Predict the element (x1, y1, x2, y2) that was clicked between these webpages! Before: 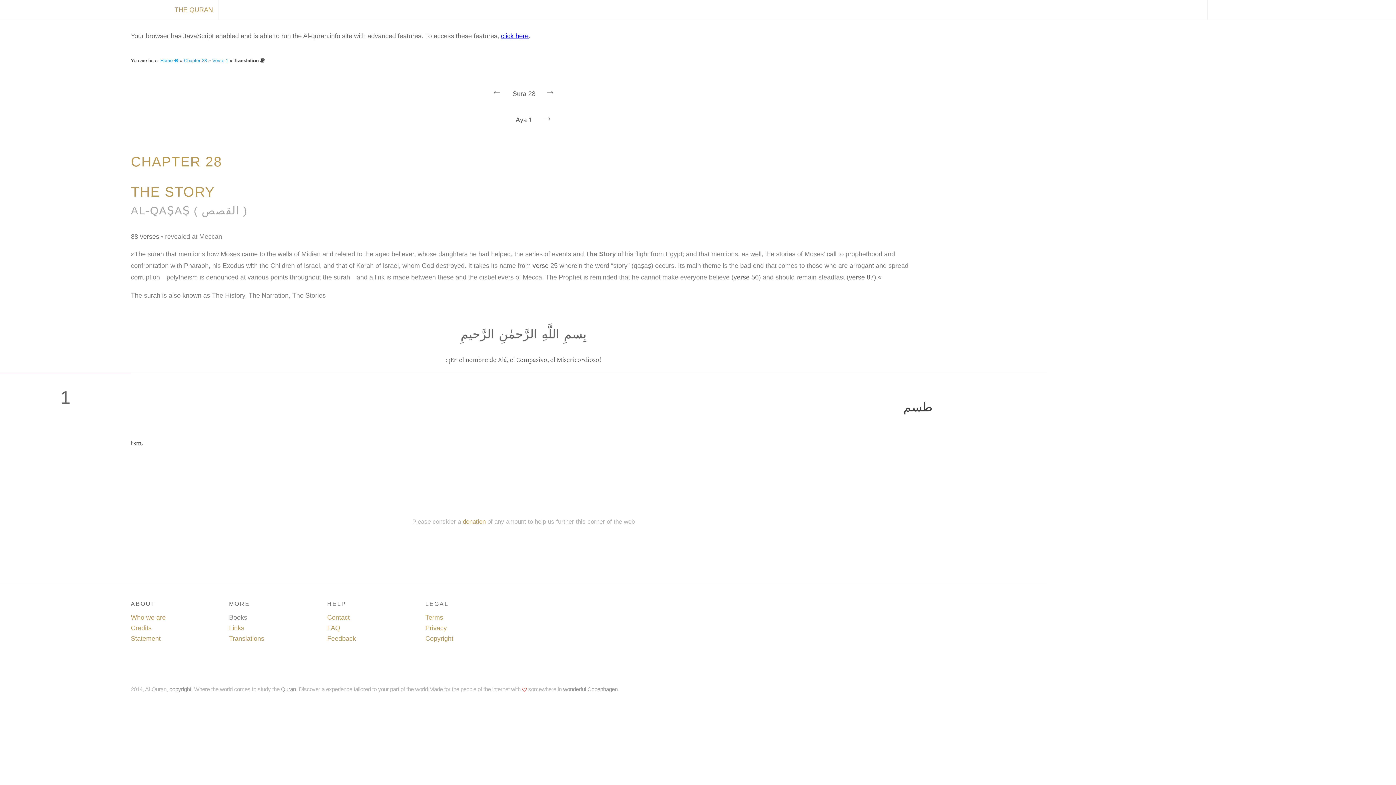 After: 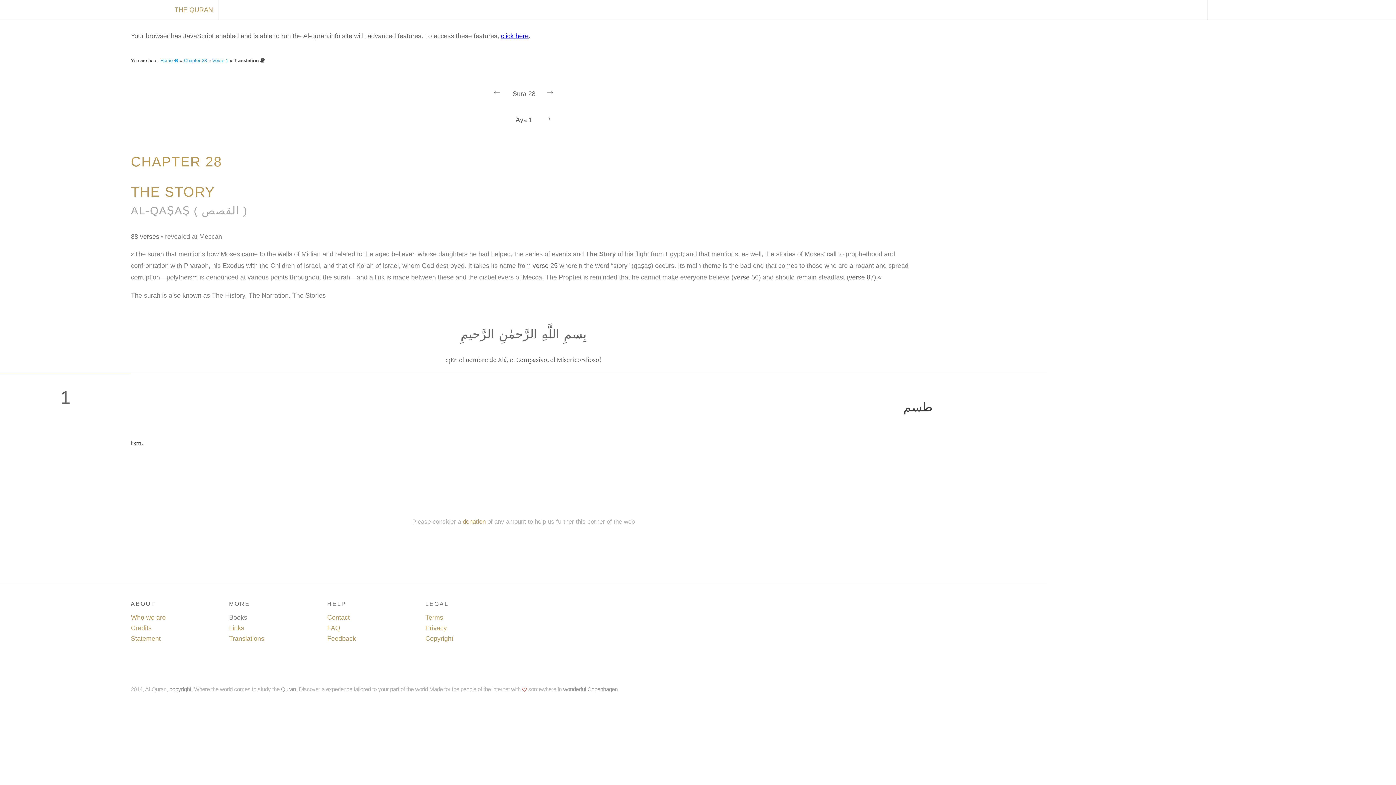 Action: bbox: (1207, 0, 1221, 20) label:  